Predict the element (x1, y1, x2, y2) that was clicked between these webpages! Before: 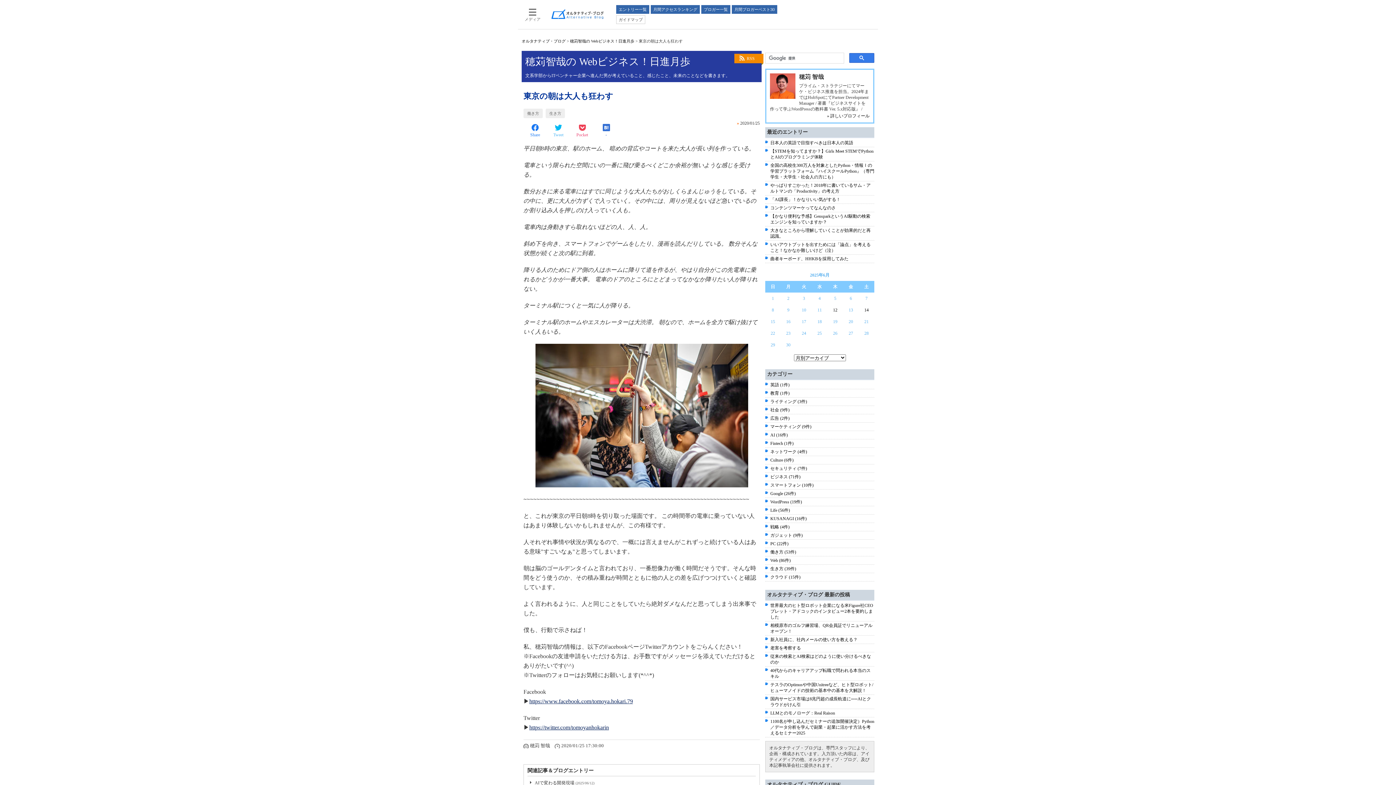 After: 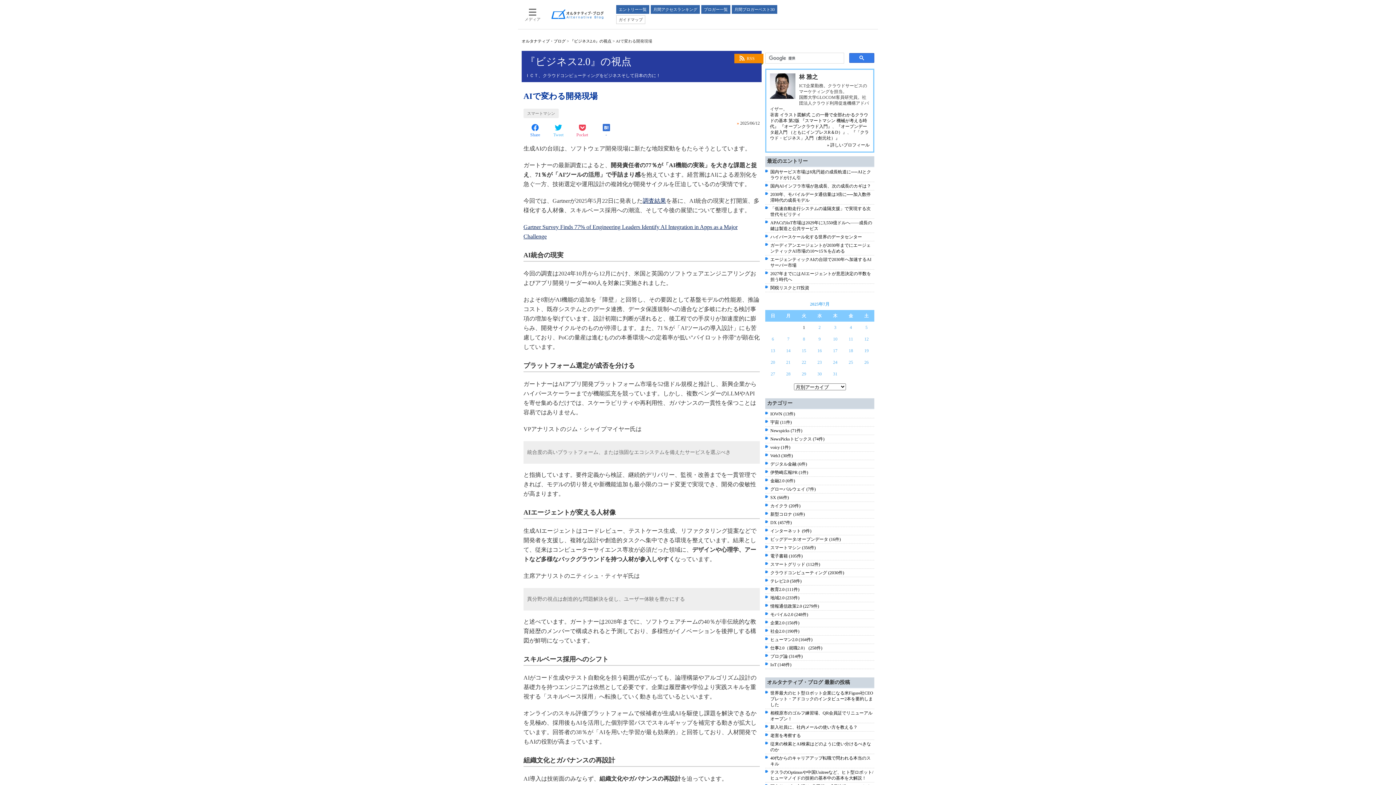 Action: bbox: (534, 780, 594, 785) label: AIで変わる開発現場 (2025/06/12)